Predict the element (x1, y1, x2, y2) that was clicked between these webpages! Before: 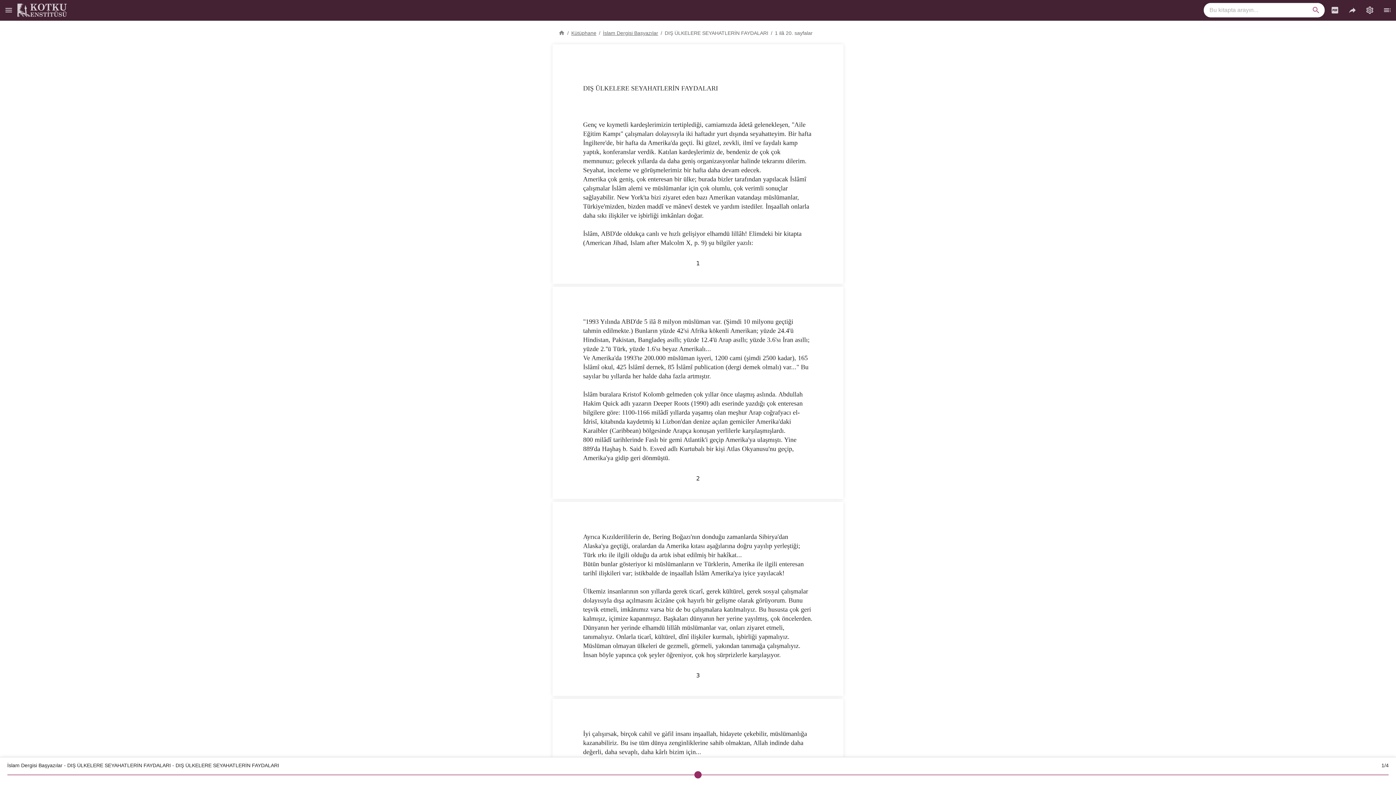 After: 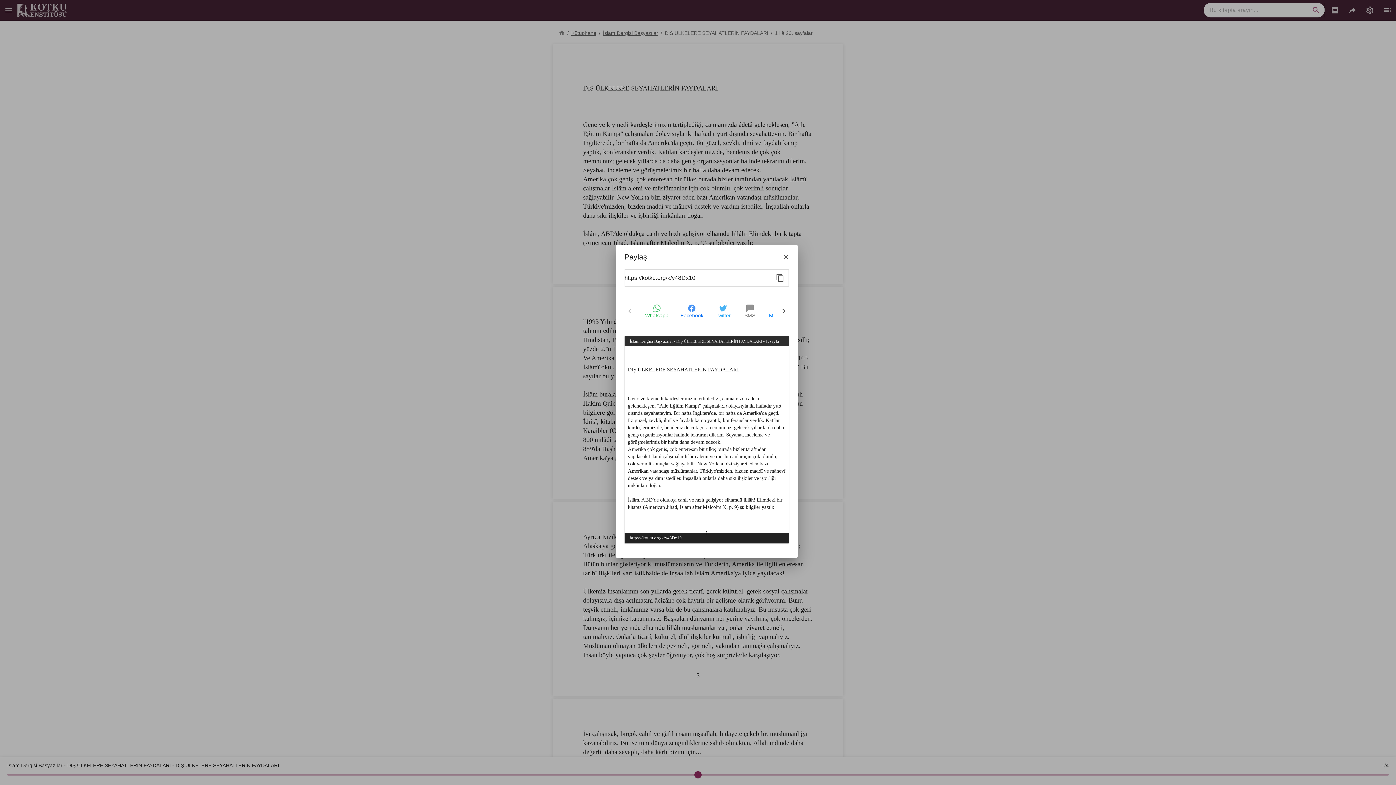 Action: label: Paylaş bbox: (1344, 1, 1361, 18)